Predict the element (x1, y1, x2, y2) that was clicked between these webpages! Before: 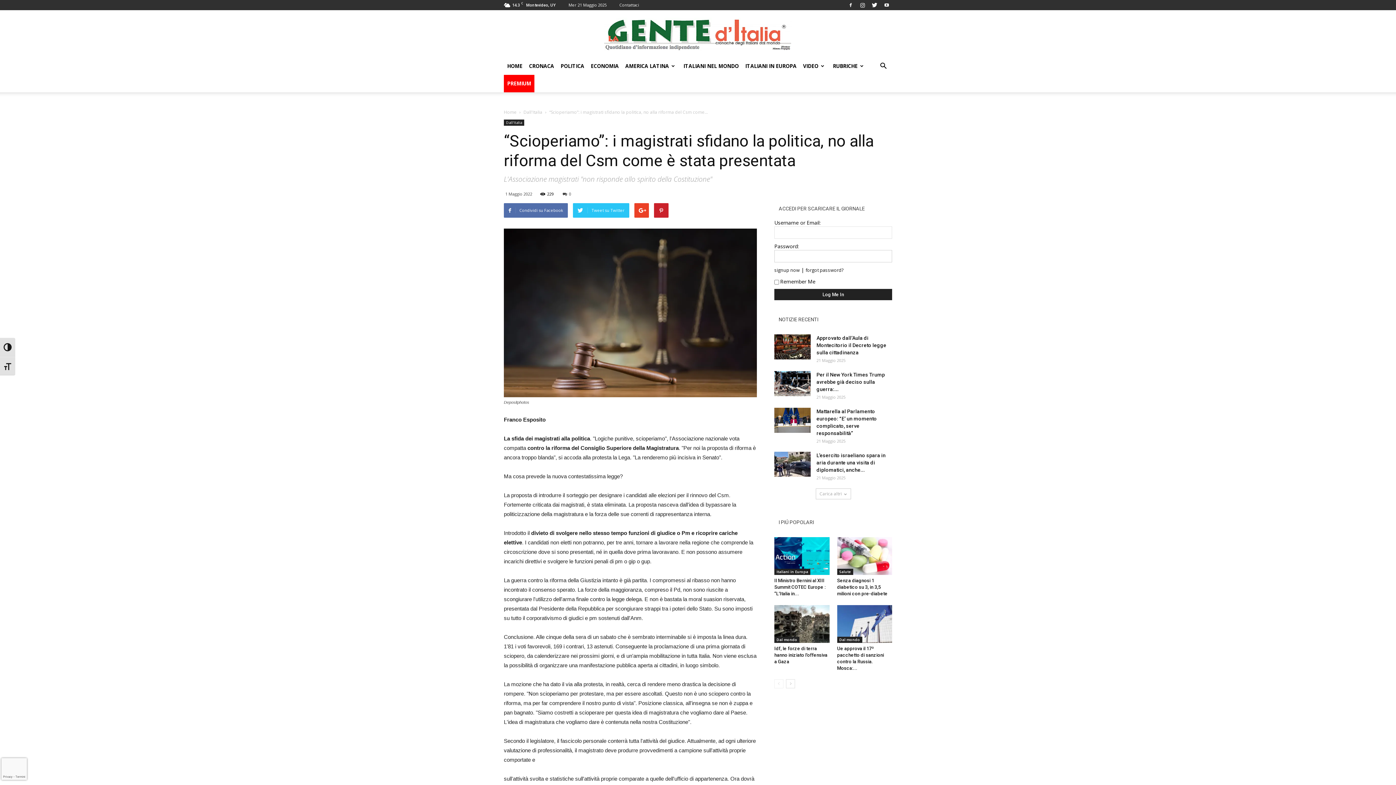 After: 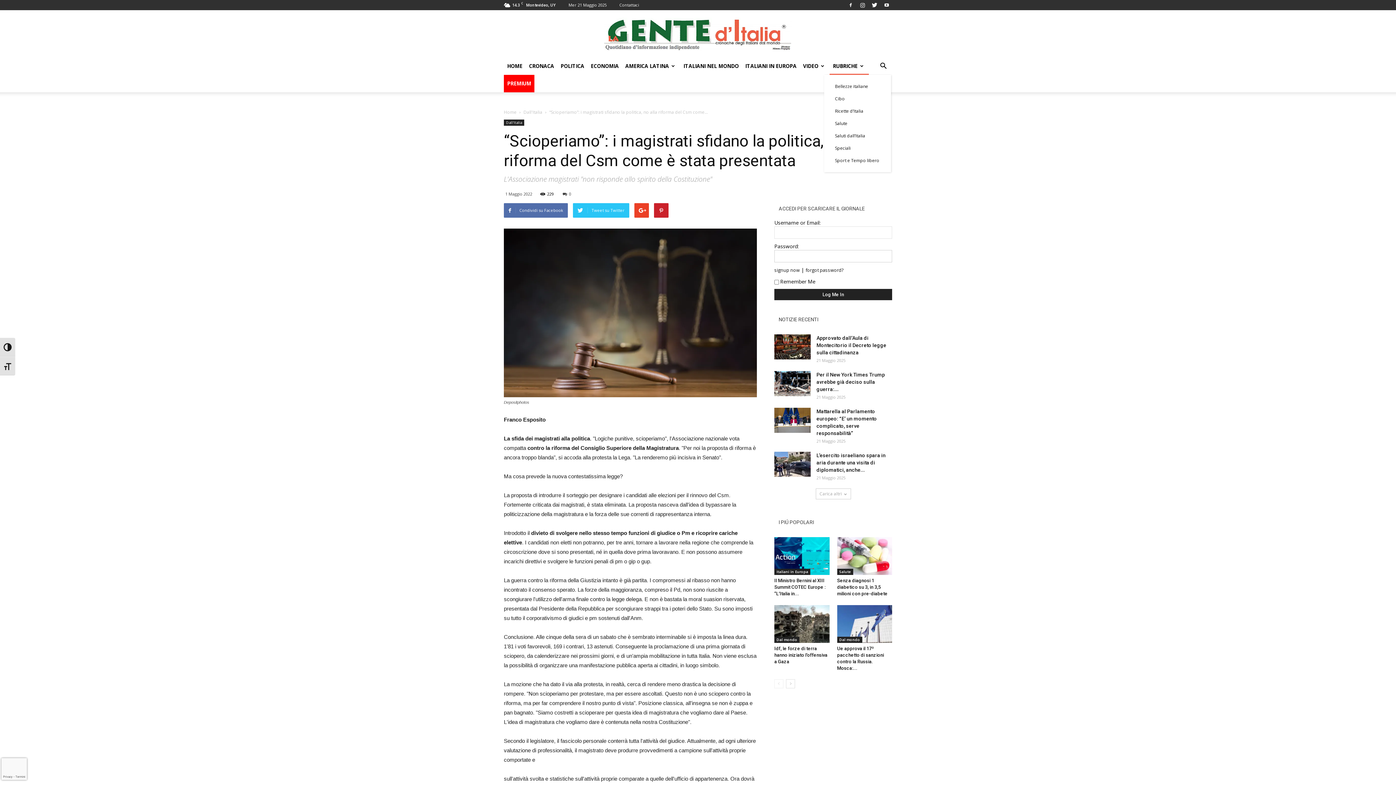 Action: bbox: (829, 57, 869, 74) label: RUBRICHE